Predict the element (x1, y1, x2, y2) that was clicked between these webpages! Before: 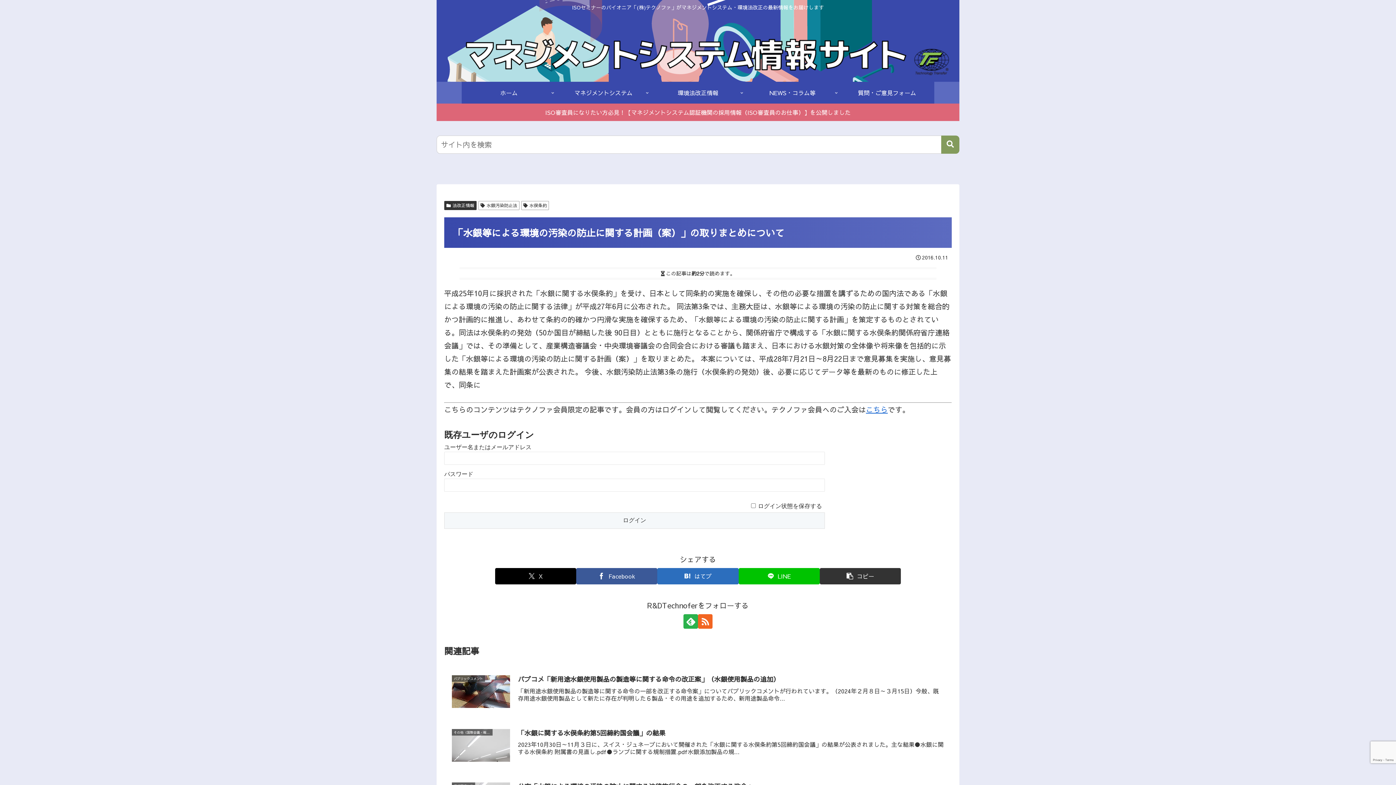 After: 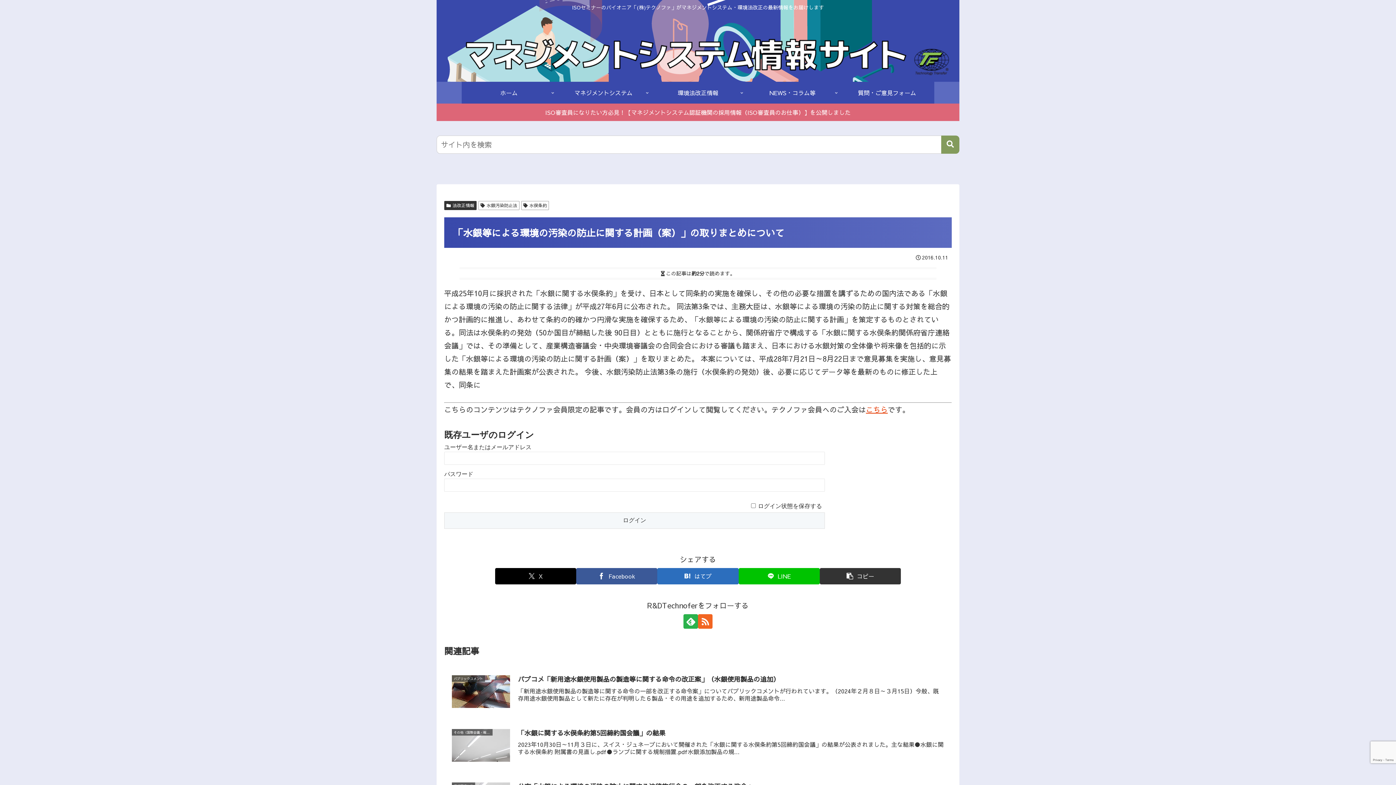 Action: label: こちら bbox: (866, 404, 888, 414)